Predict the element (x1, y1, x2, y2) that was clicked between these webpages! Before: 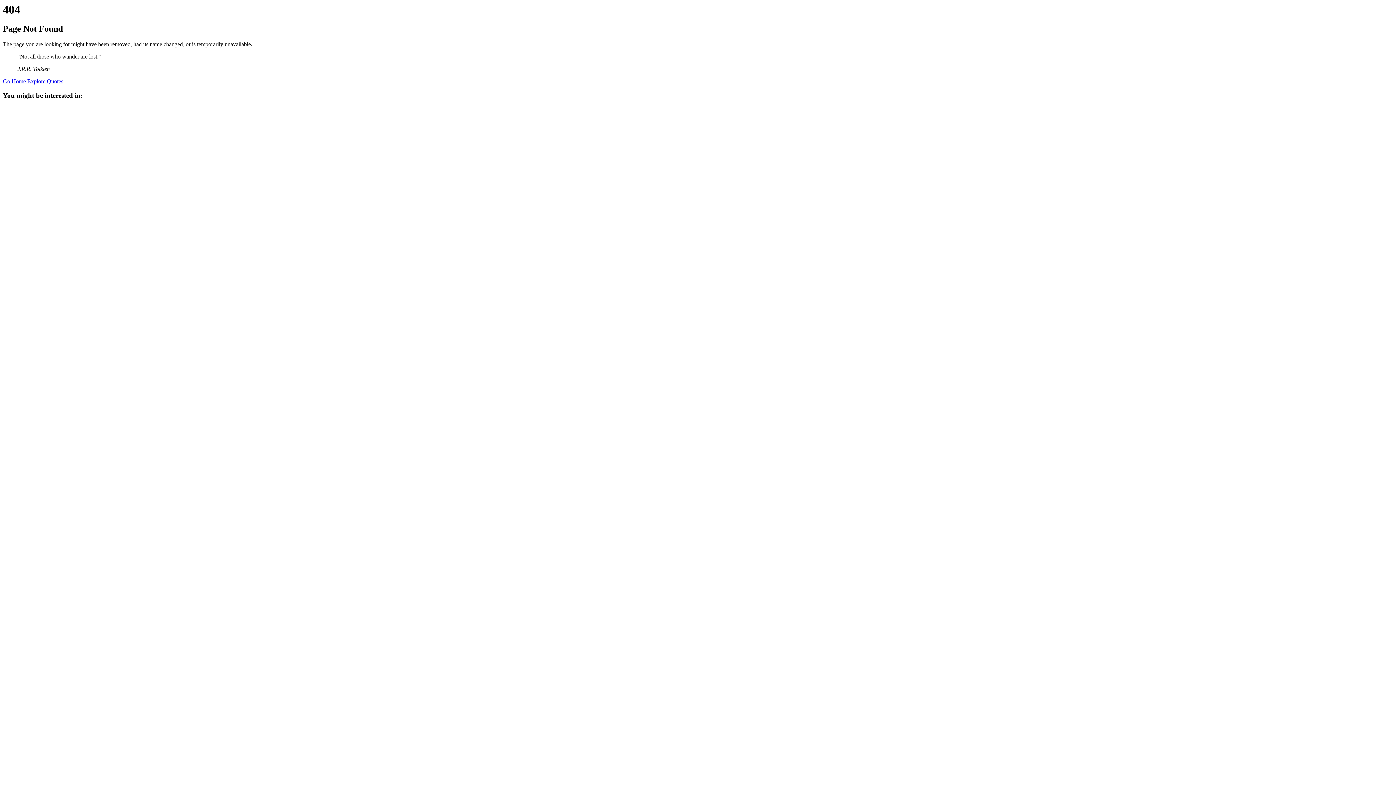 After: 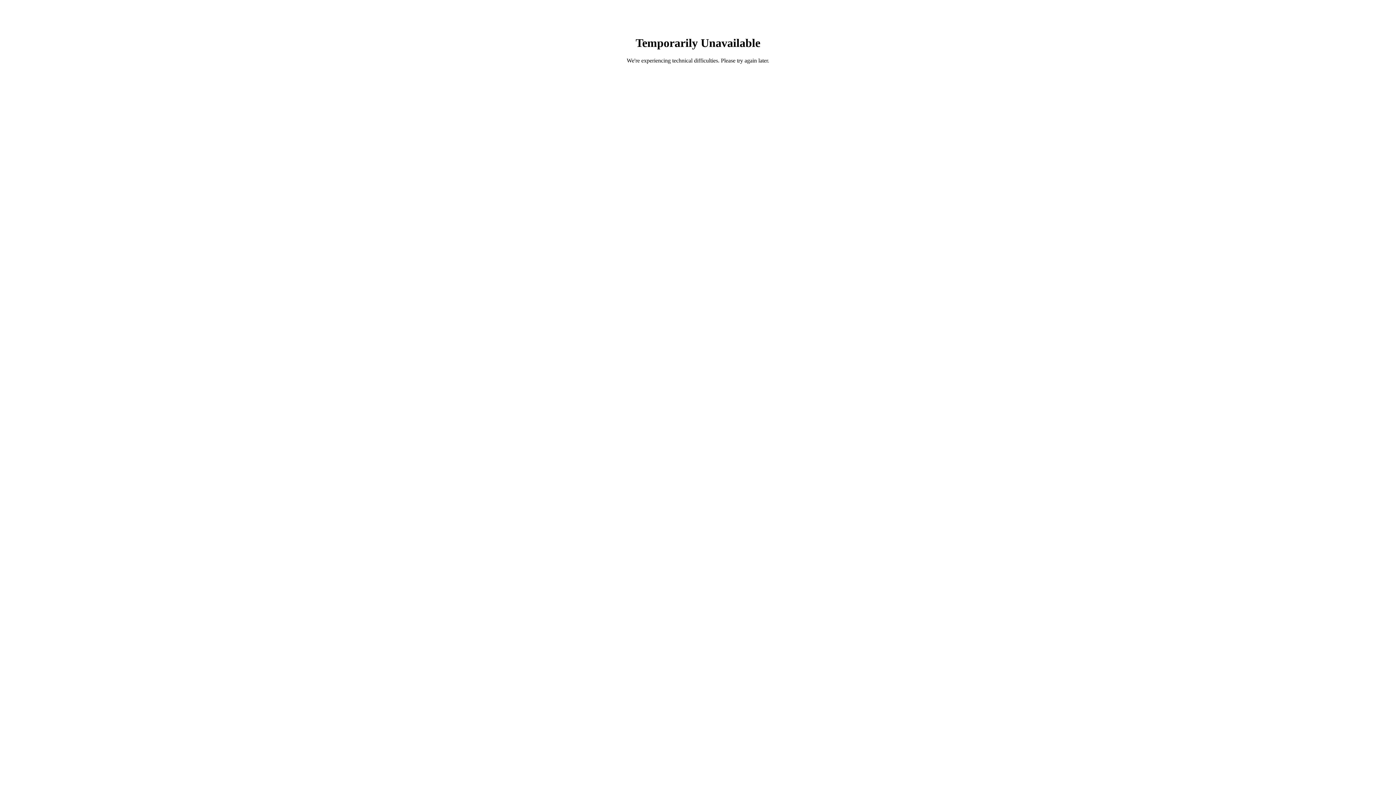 Action: bbox: (2, 78, 27, 84) label: Go Home 